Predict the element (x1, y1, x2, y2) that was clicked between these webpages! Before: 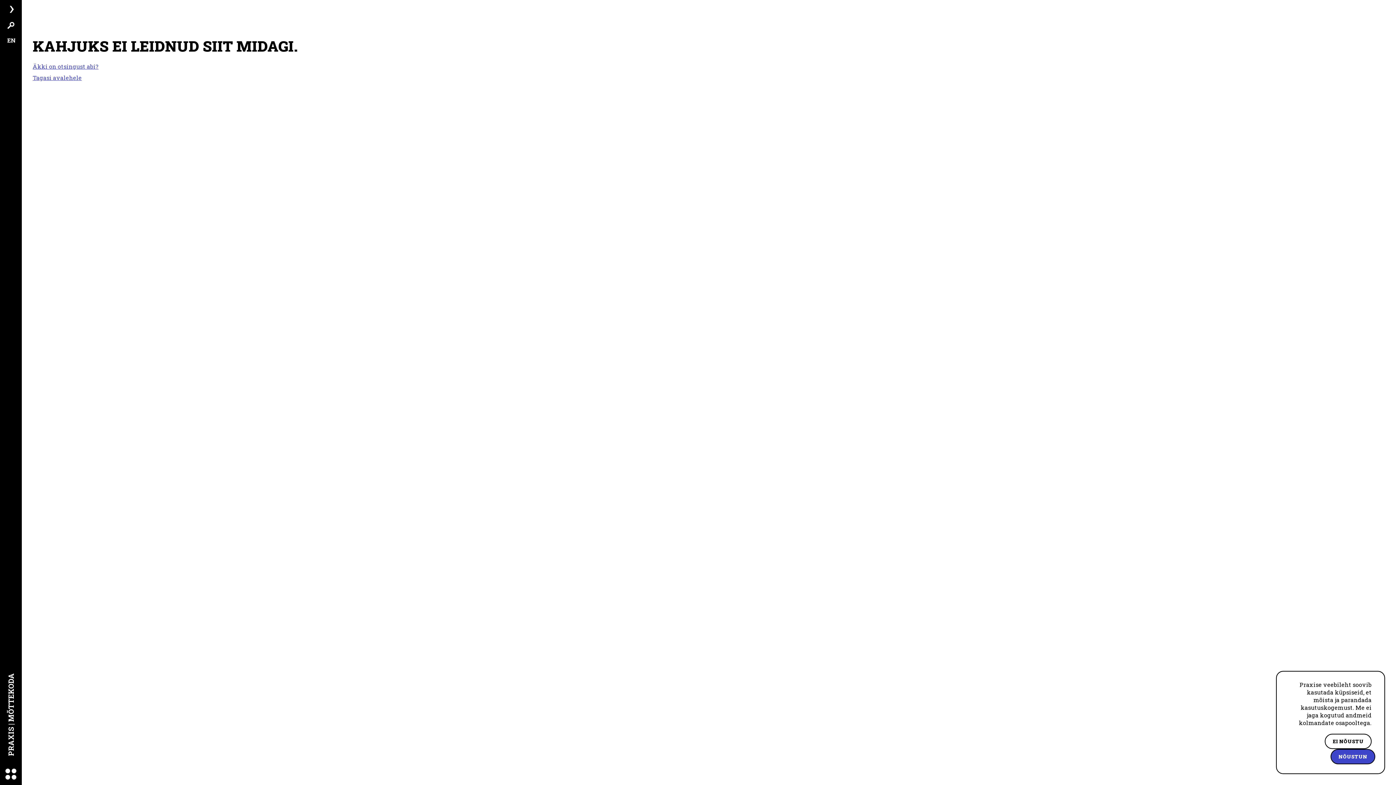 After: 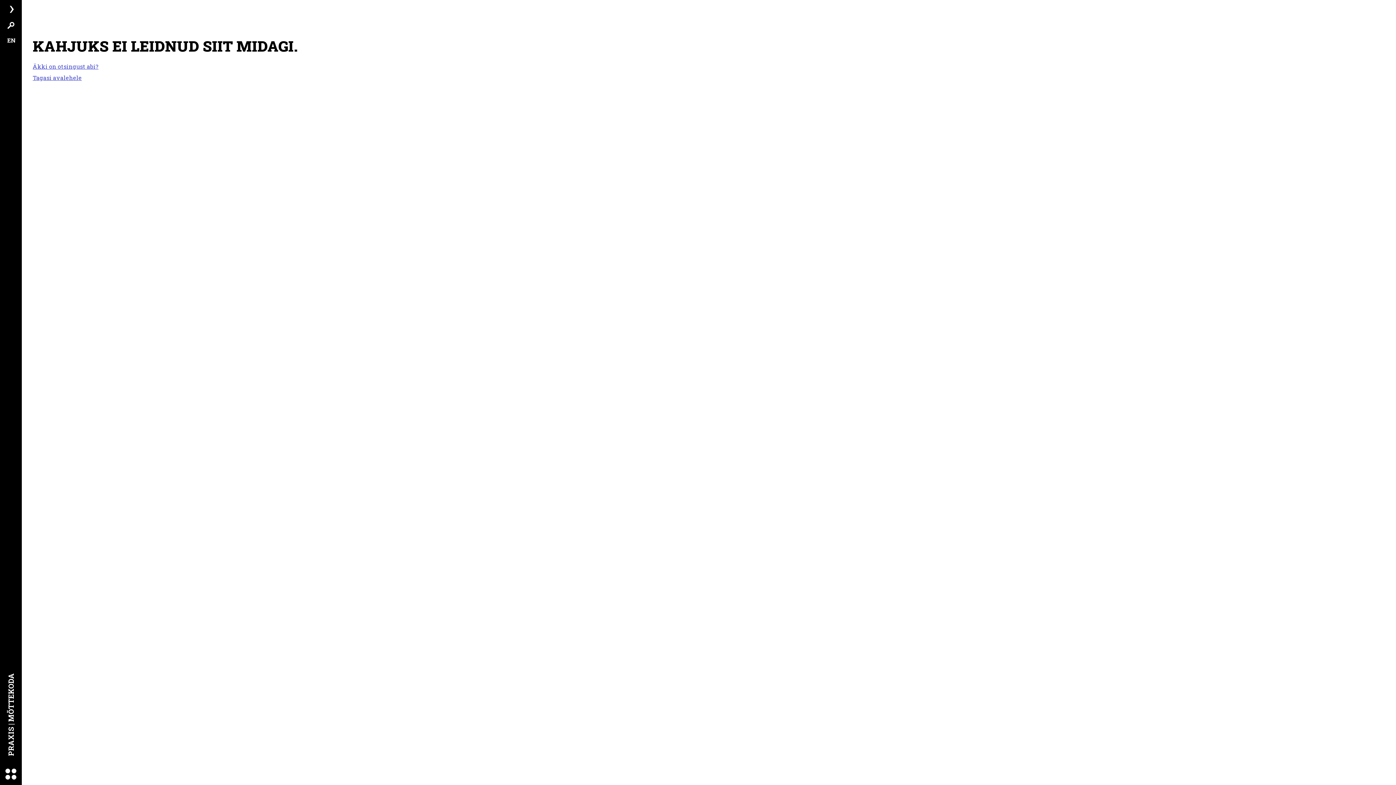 Action: label: Accept cookies bbox: (1330, 749, 1375, 764)